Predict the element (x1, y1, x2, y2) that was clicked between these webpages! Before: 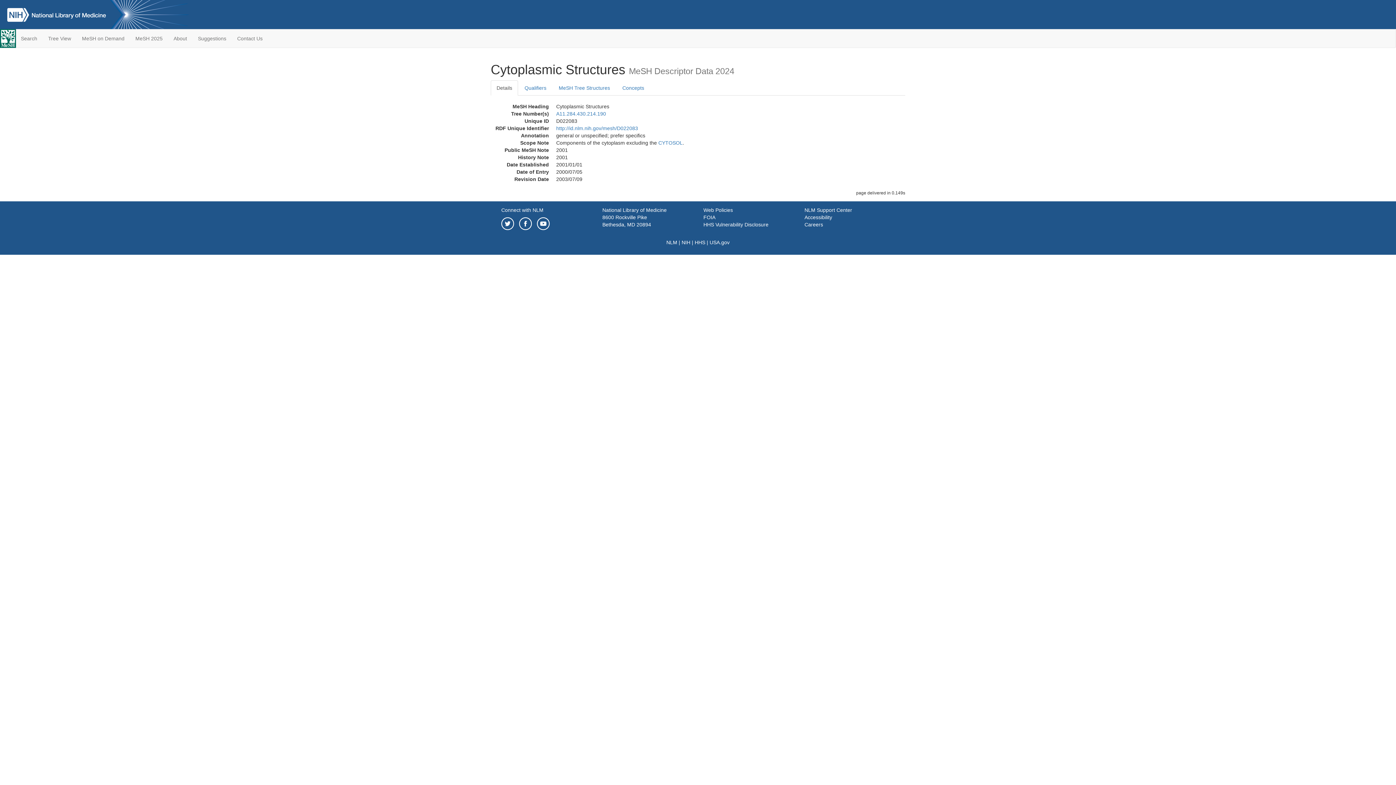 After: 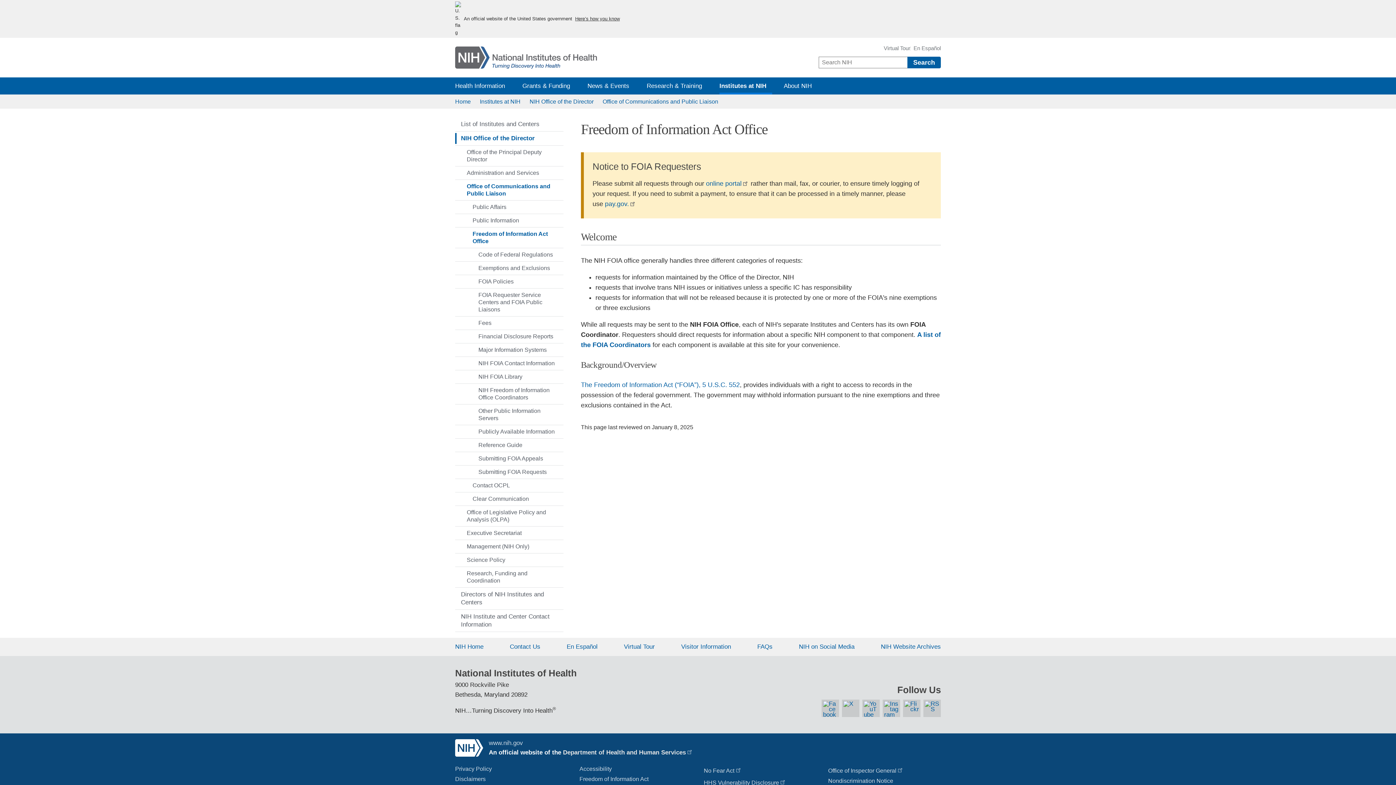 Action: bbox: (703, 214, 715, 220) label: FOIA